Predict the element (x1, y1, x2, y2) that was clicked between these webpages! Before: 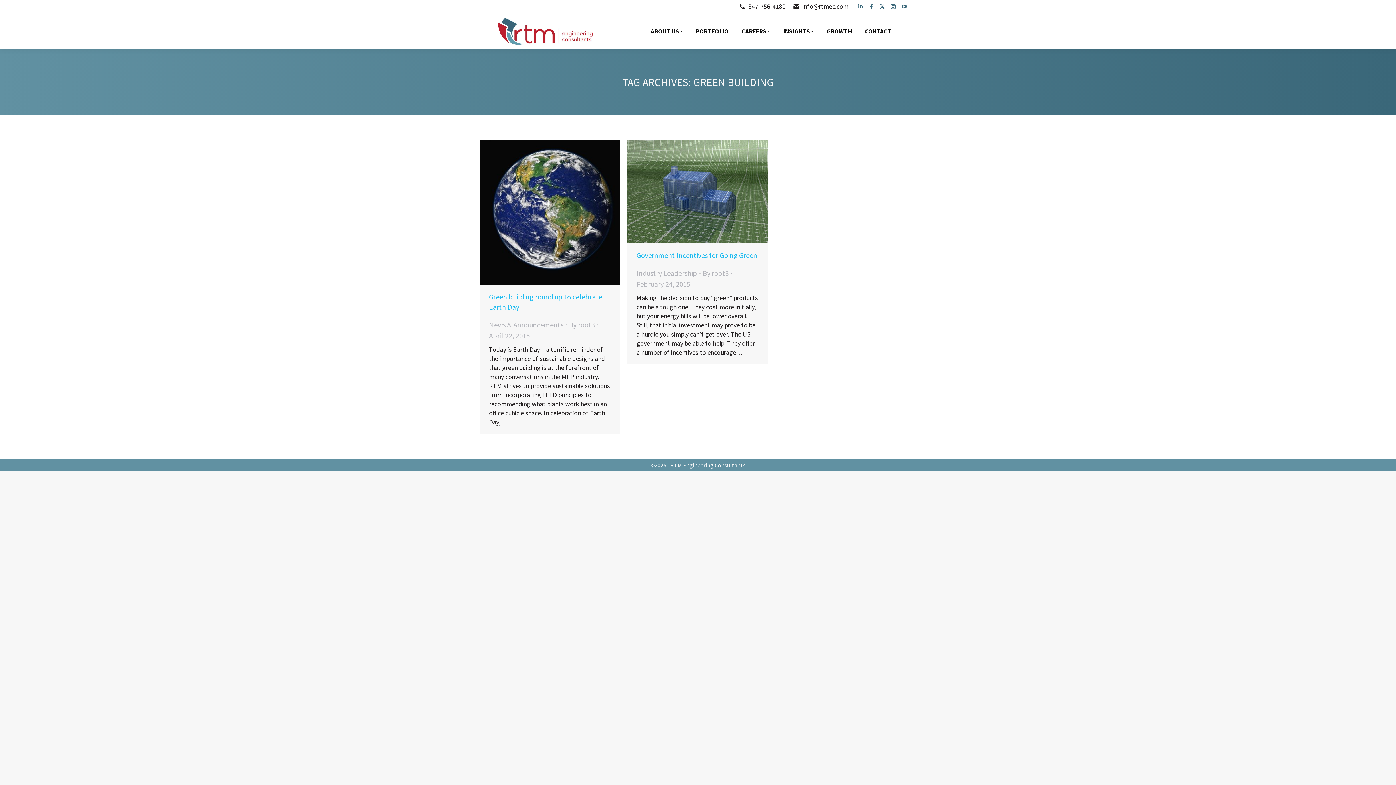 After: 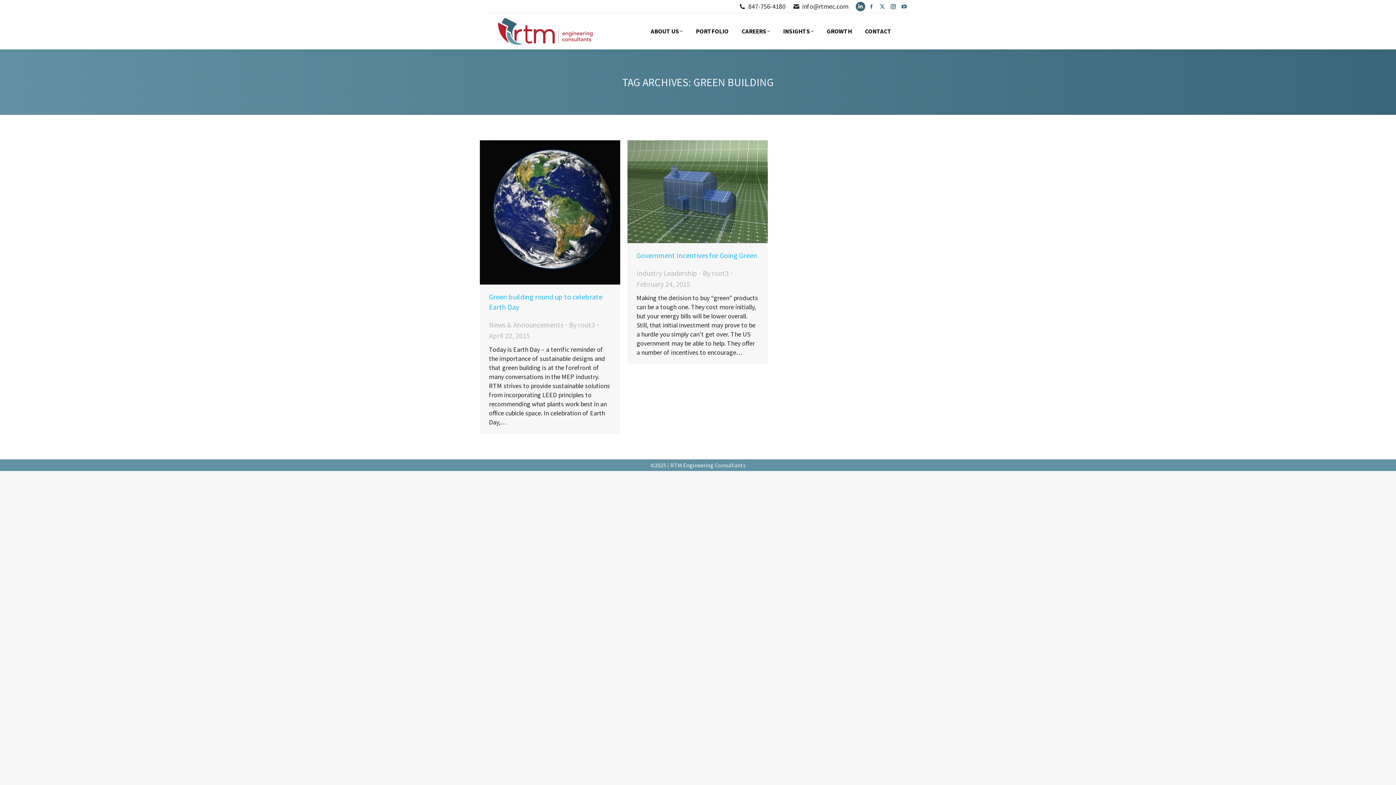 Action: bbox: (856, 1, 865, 11) label: Linkedin page opens in new window